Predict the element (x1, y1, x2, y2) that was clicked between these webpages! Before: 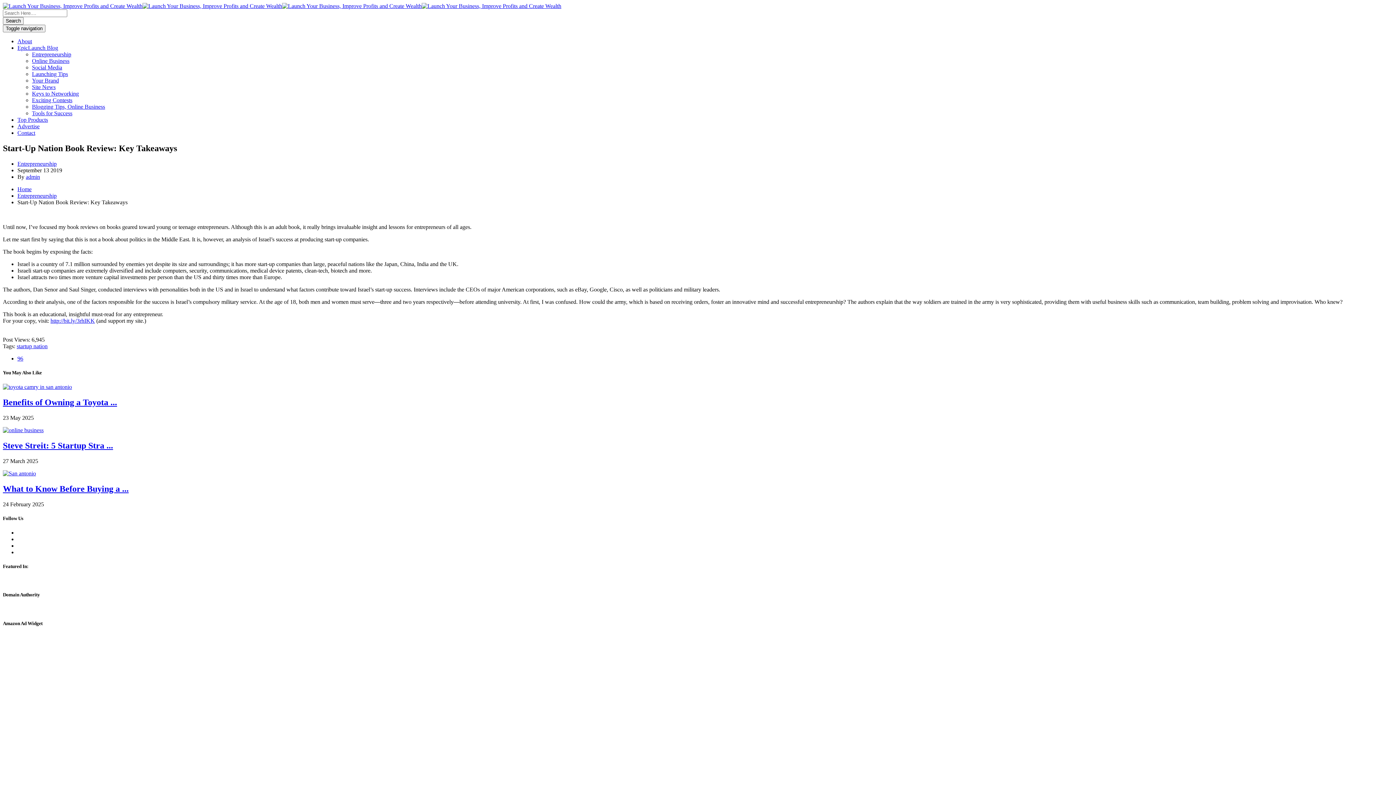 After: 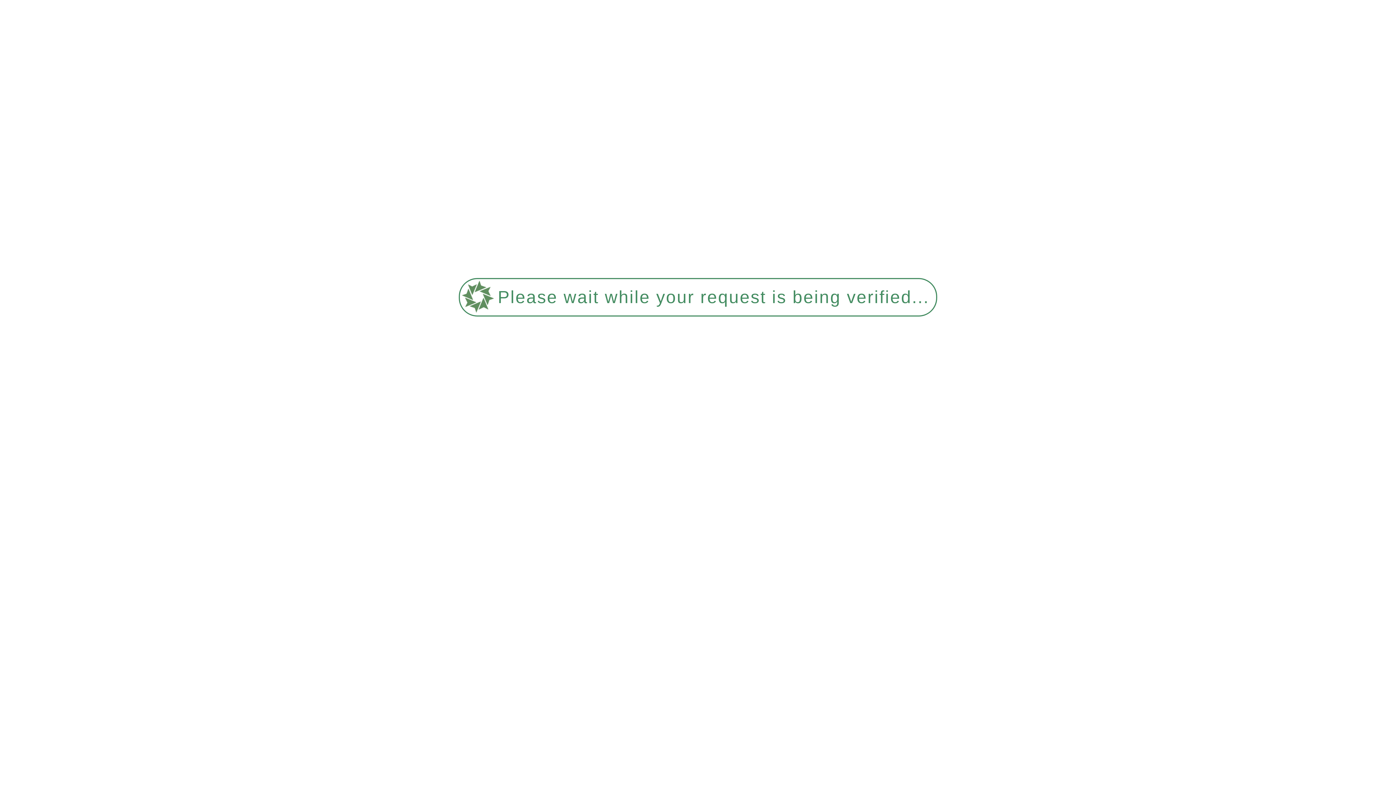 Action: bbox: (17, 38, 32, 44) label: About